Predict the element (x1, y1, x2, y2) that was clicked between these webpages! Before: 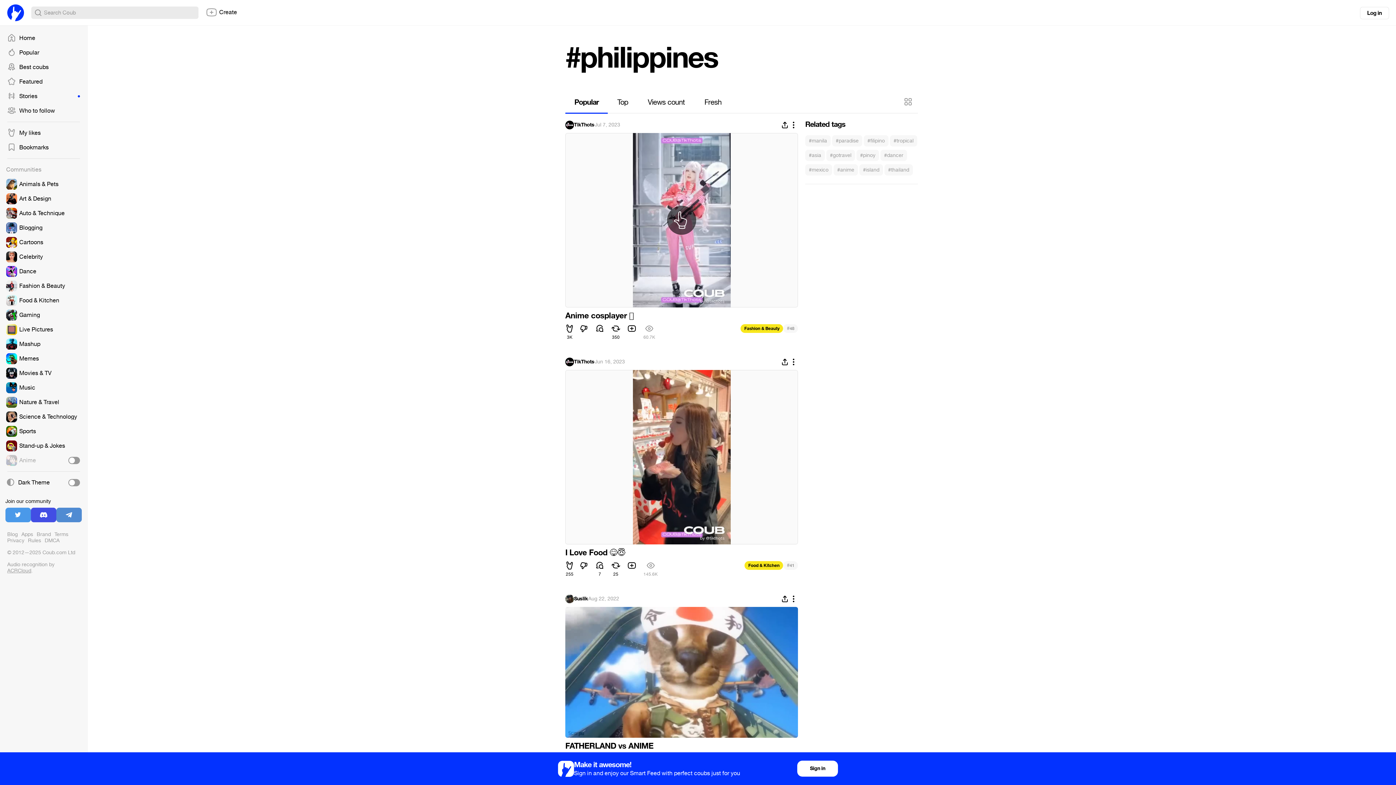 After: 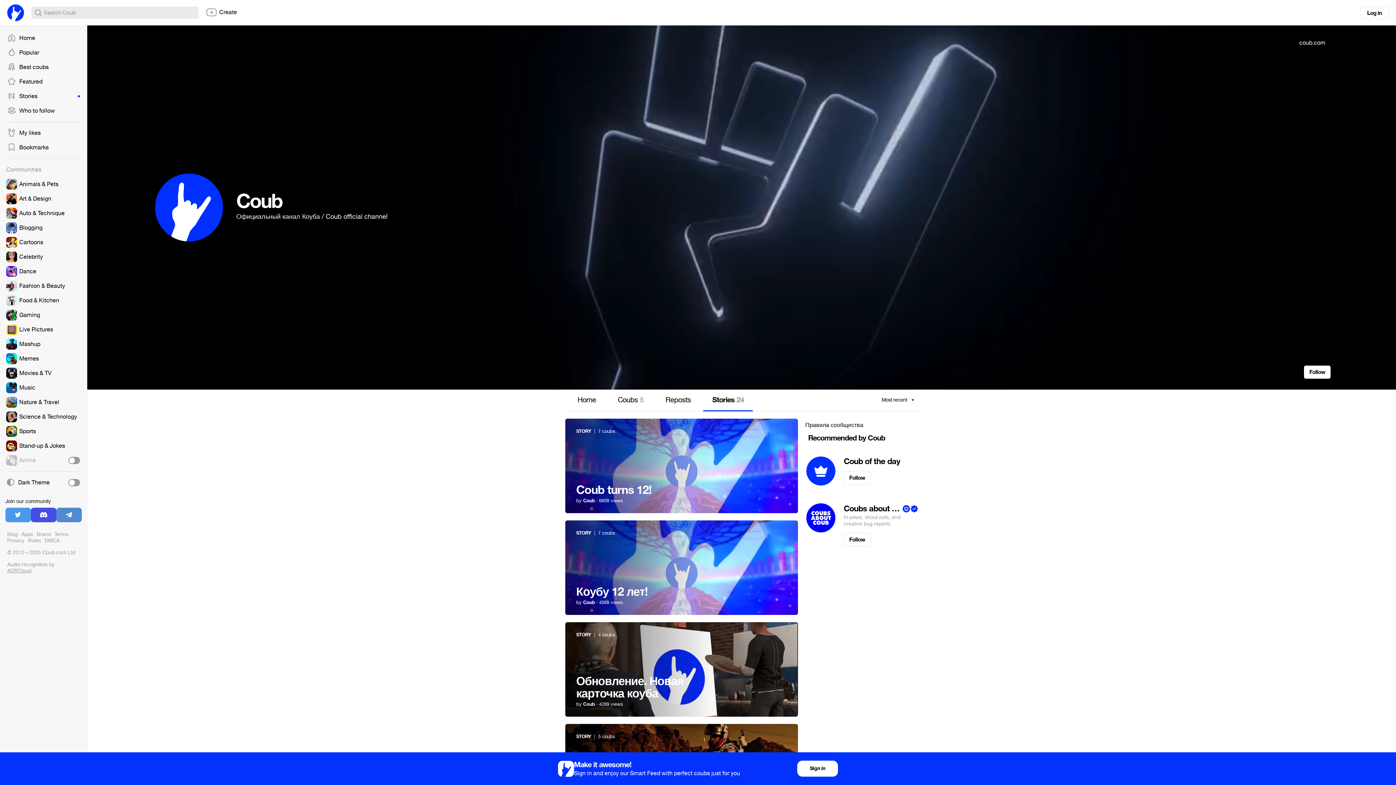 Action: bbox: (7, 531, 17, 538) label: Blog